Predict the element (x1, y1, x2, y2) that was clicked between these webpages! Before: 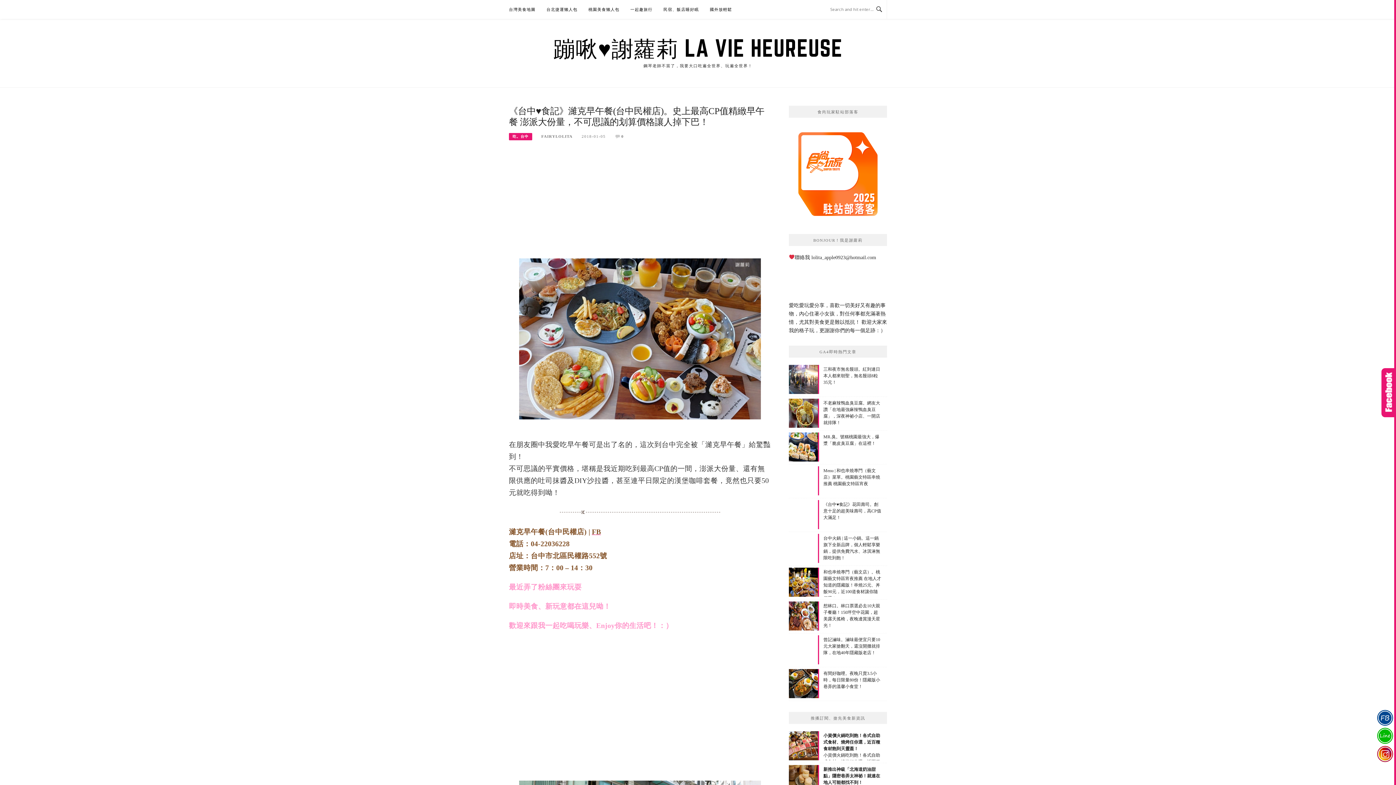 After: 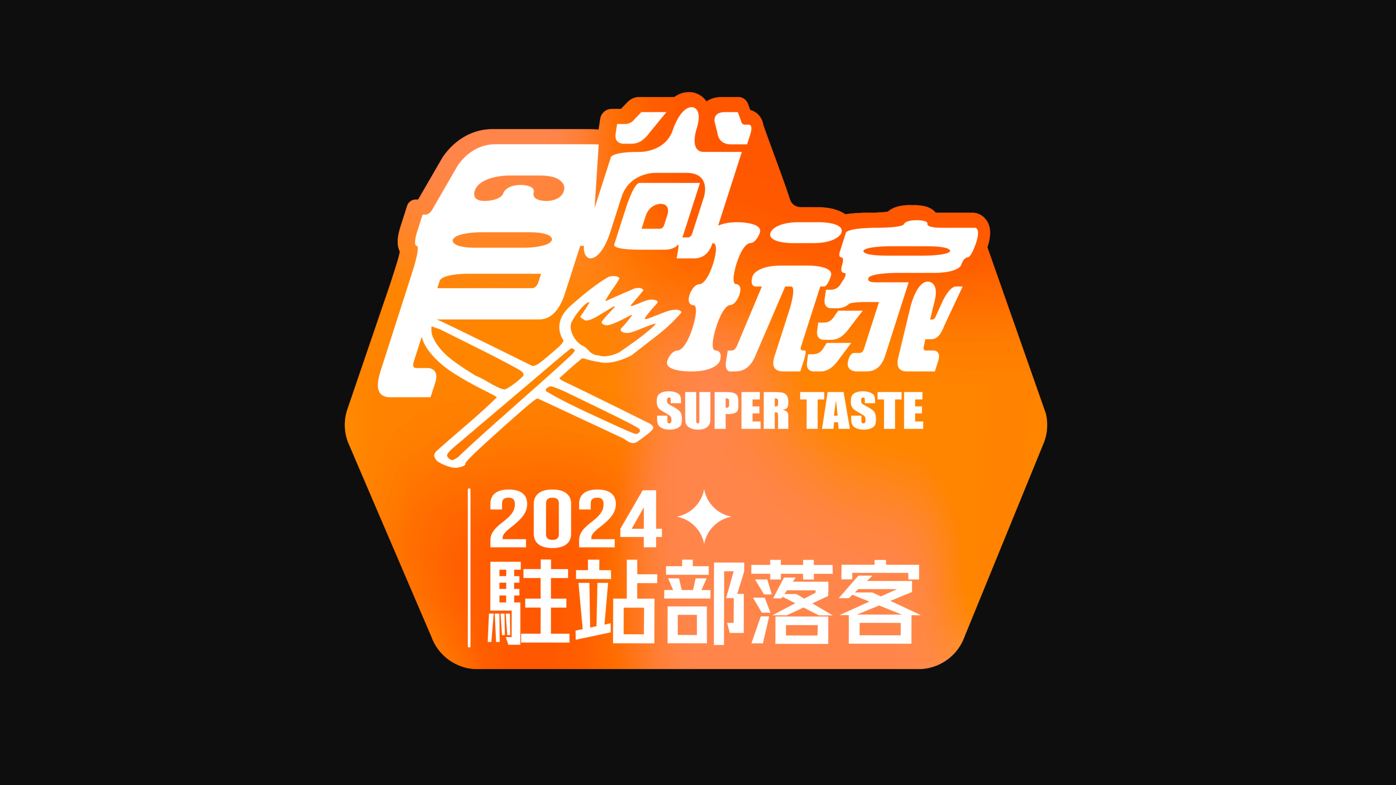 Action: bbox: (789, 170, 887, 176)